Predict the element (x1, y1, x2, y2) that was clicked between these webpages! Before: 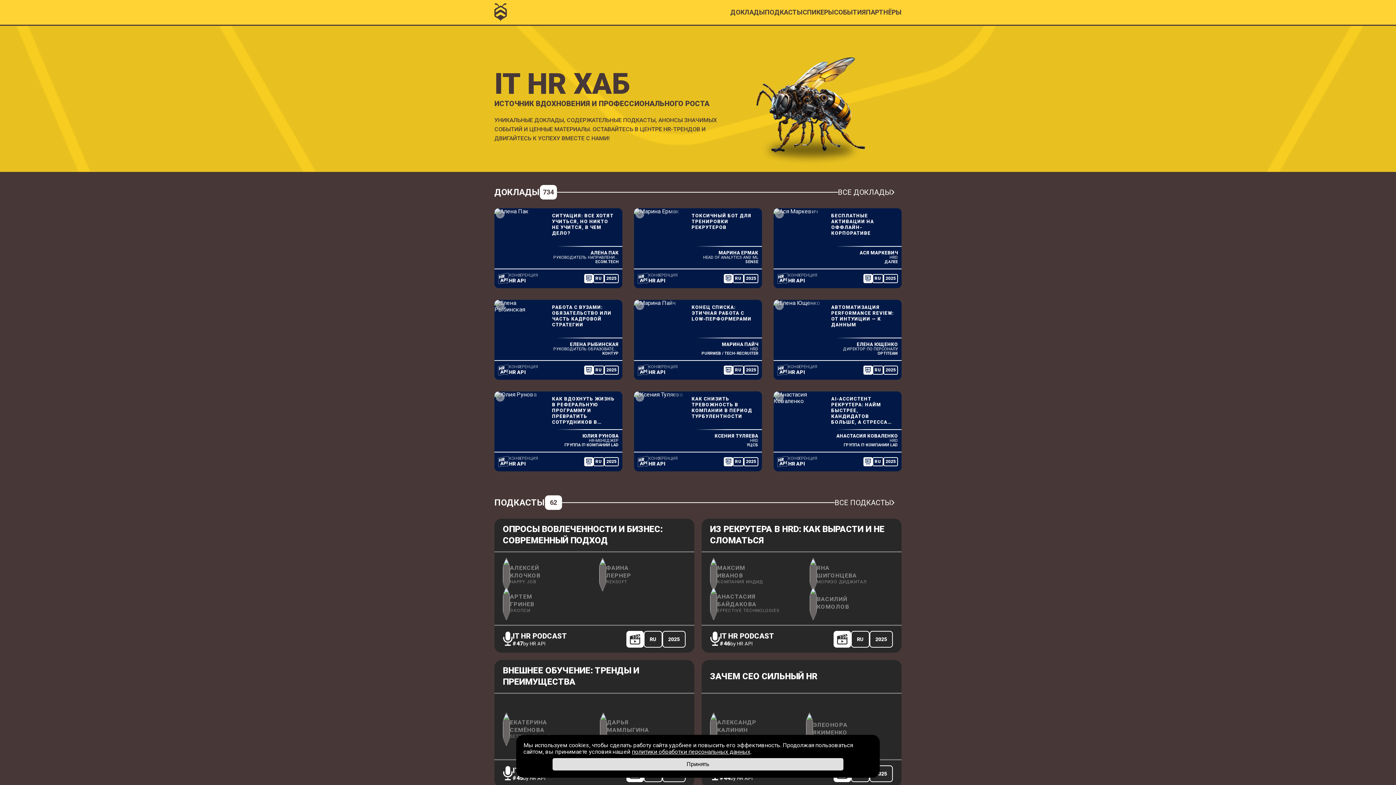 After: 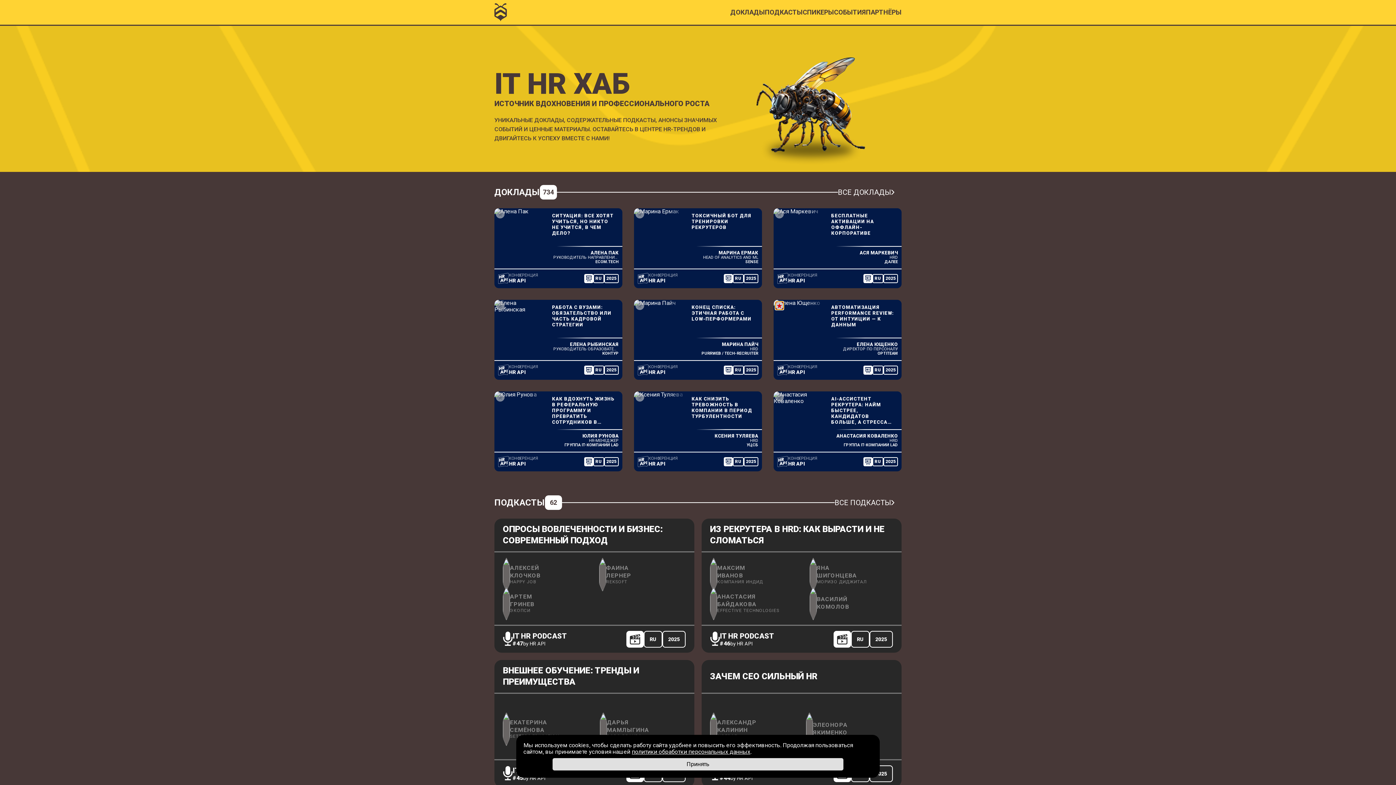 Action: label: Добавить в избранное bbox: (775, 301, 784, 310)